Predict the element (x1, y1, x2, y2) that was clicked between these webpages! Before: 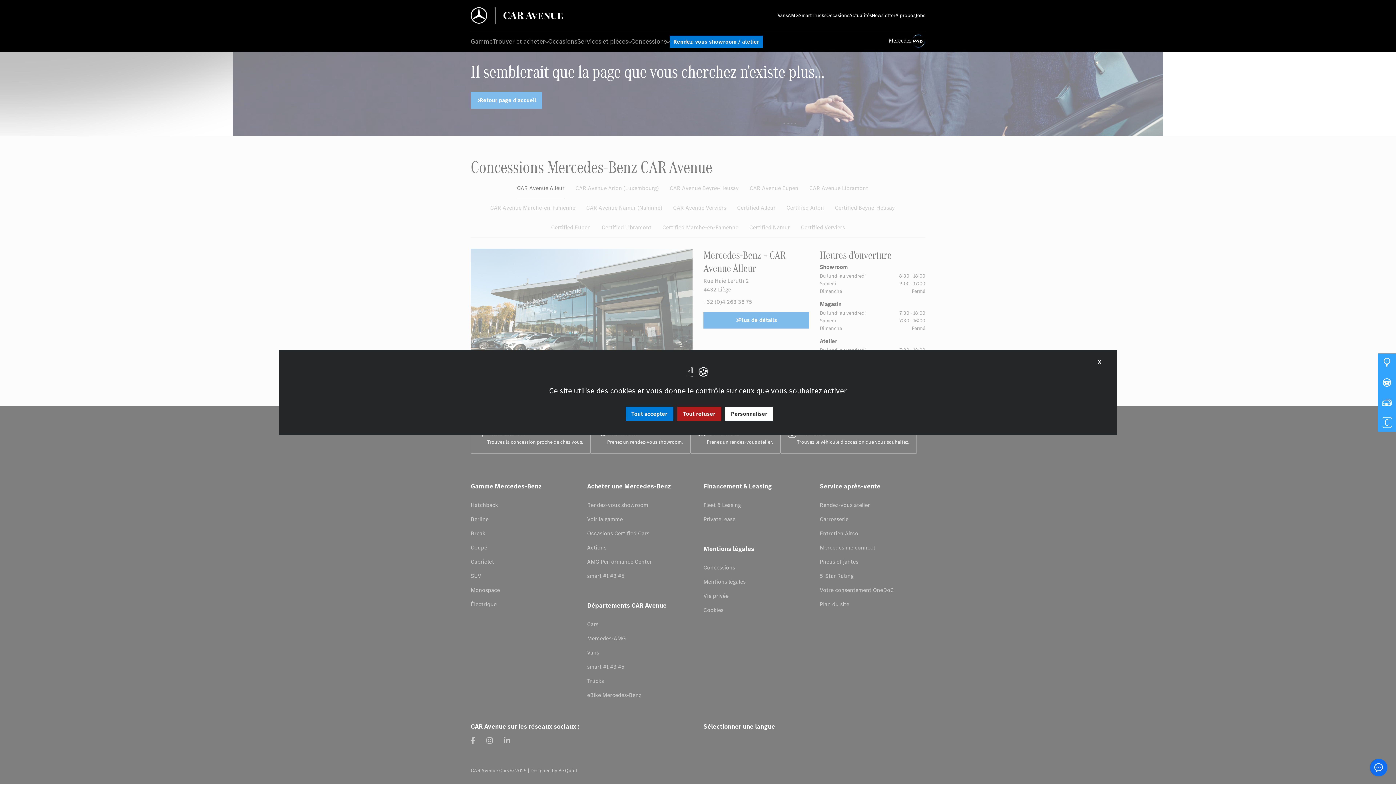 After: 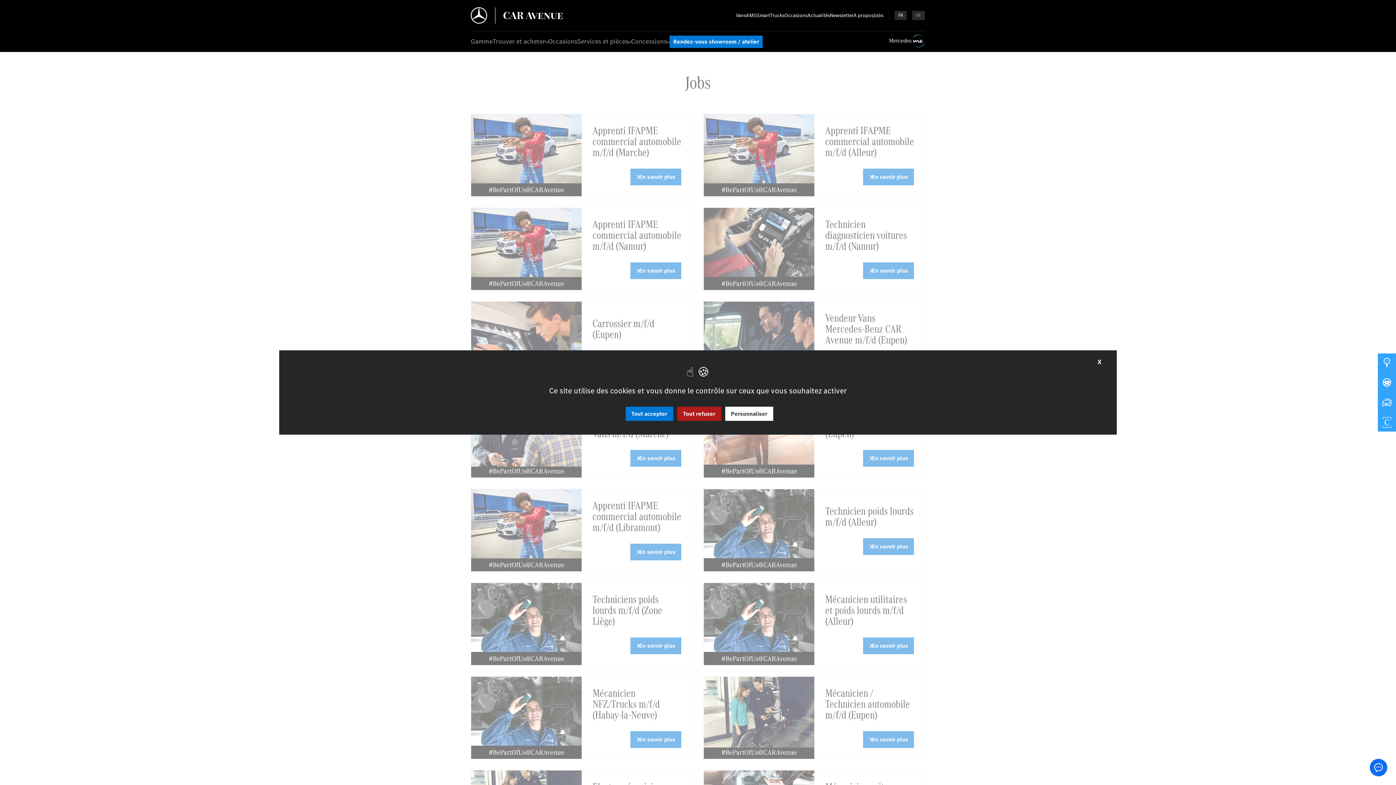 Action: label: Jobs bbox: (915, 9, 925, 21)